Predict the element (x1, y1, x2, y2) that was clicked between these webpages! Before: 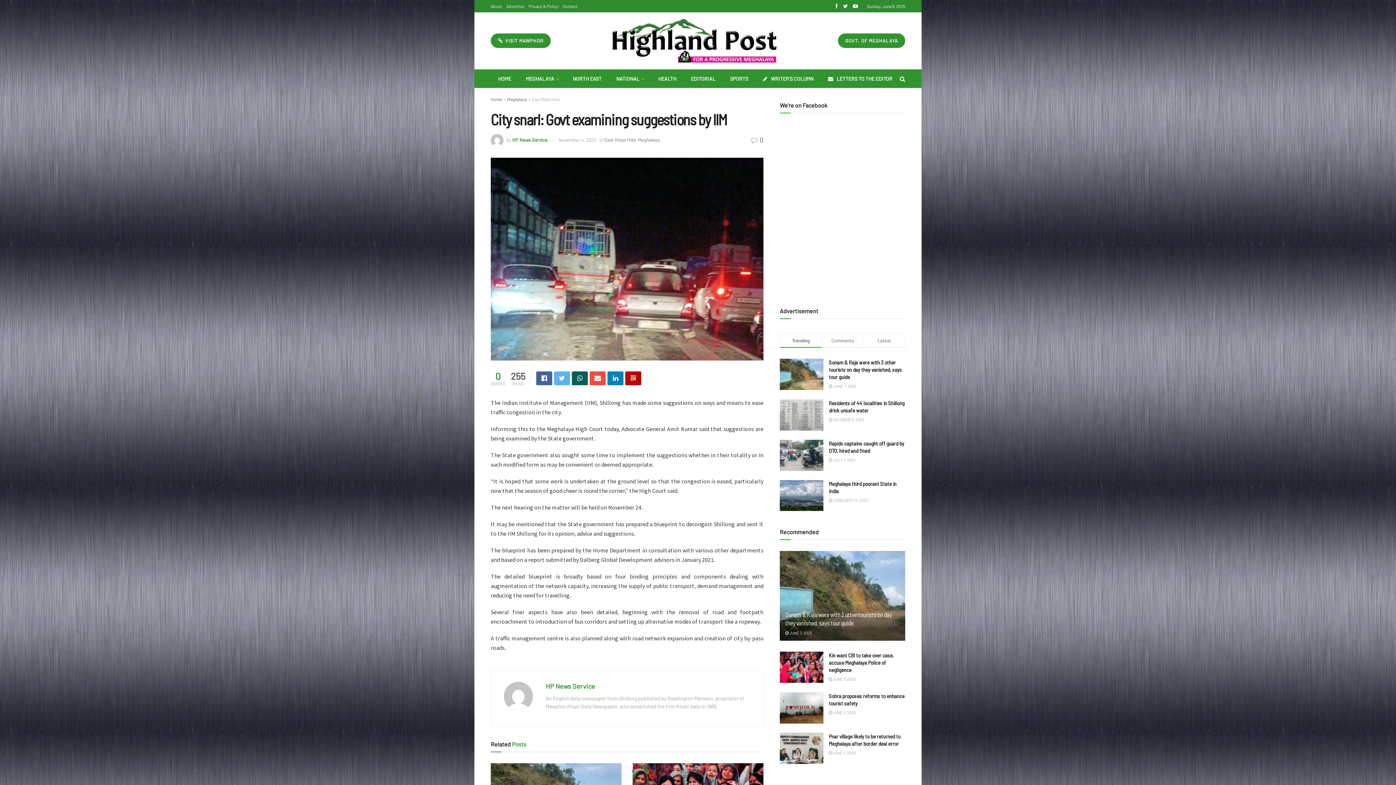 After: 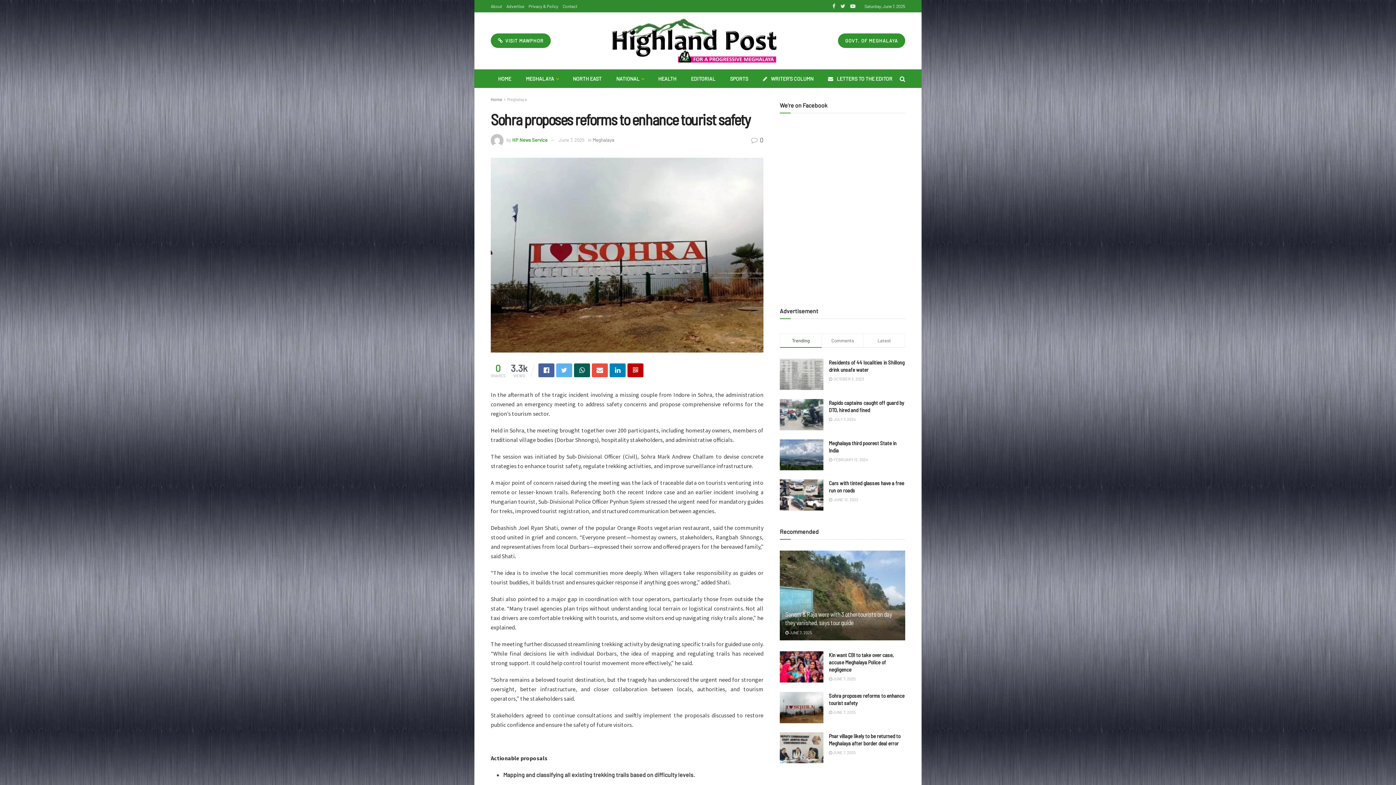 Action: label:  JUNE 7, 2025 bbox: (829, 710, 856, 715)